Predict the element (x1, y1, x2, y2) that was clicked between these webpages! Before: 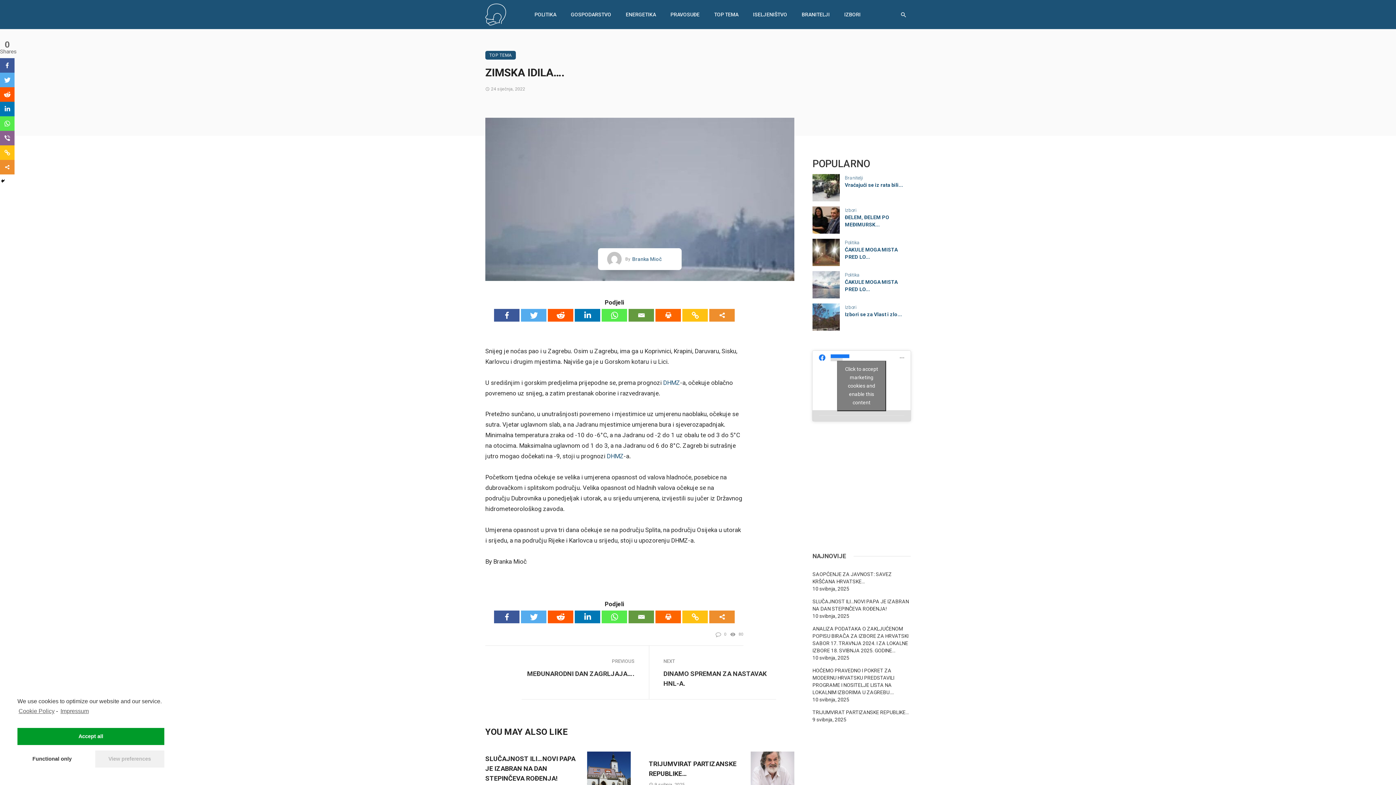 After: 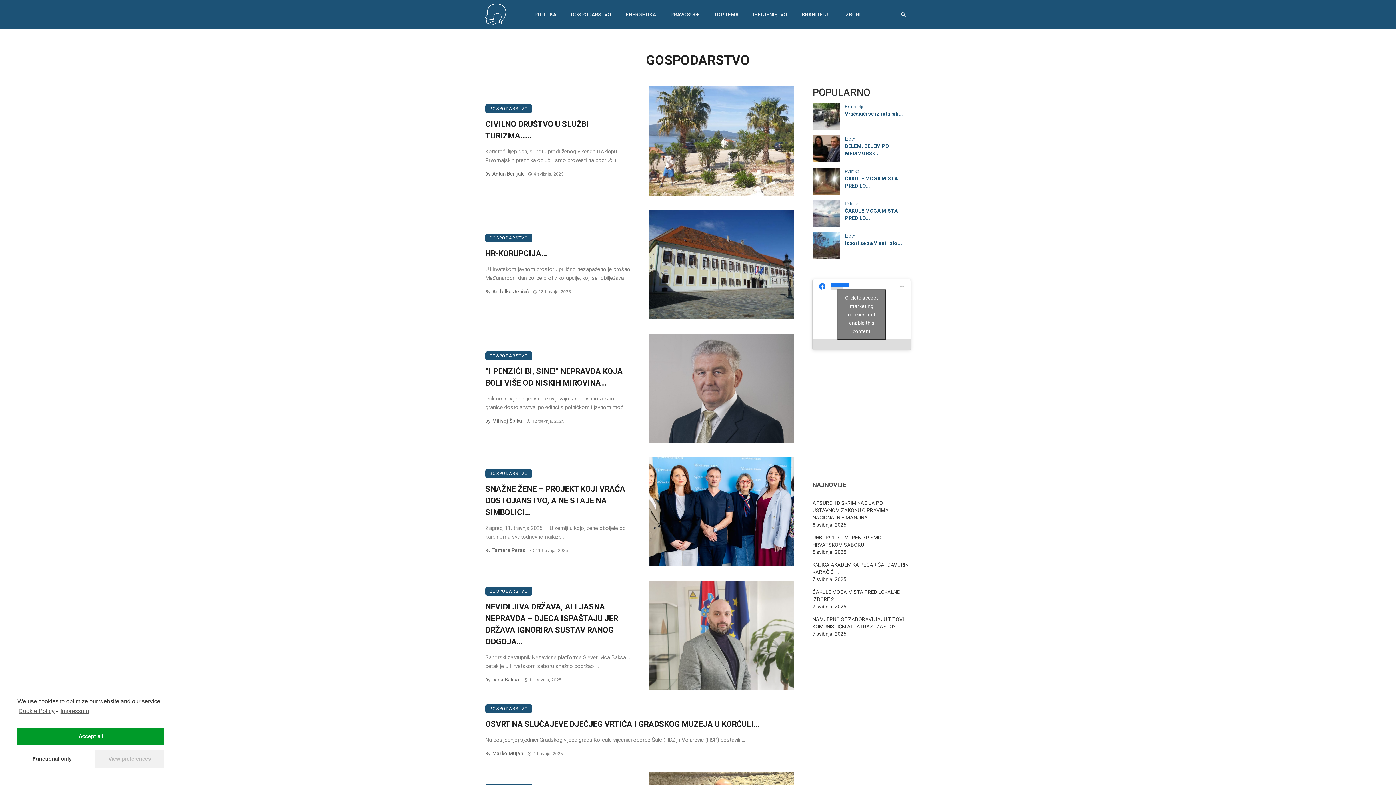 Action: bbox: (563, 0, 618, 29) label: GOSPODARSTVO